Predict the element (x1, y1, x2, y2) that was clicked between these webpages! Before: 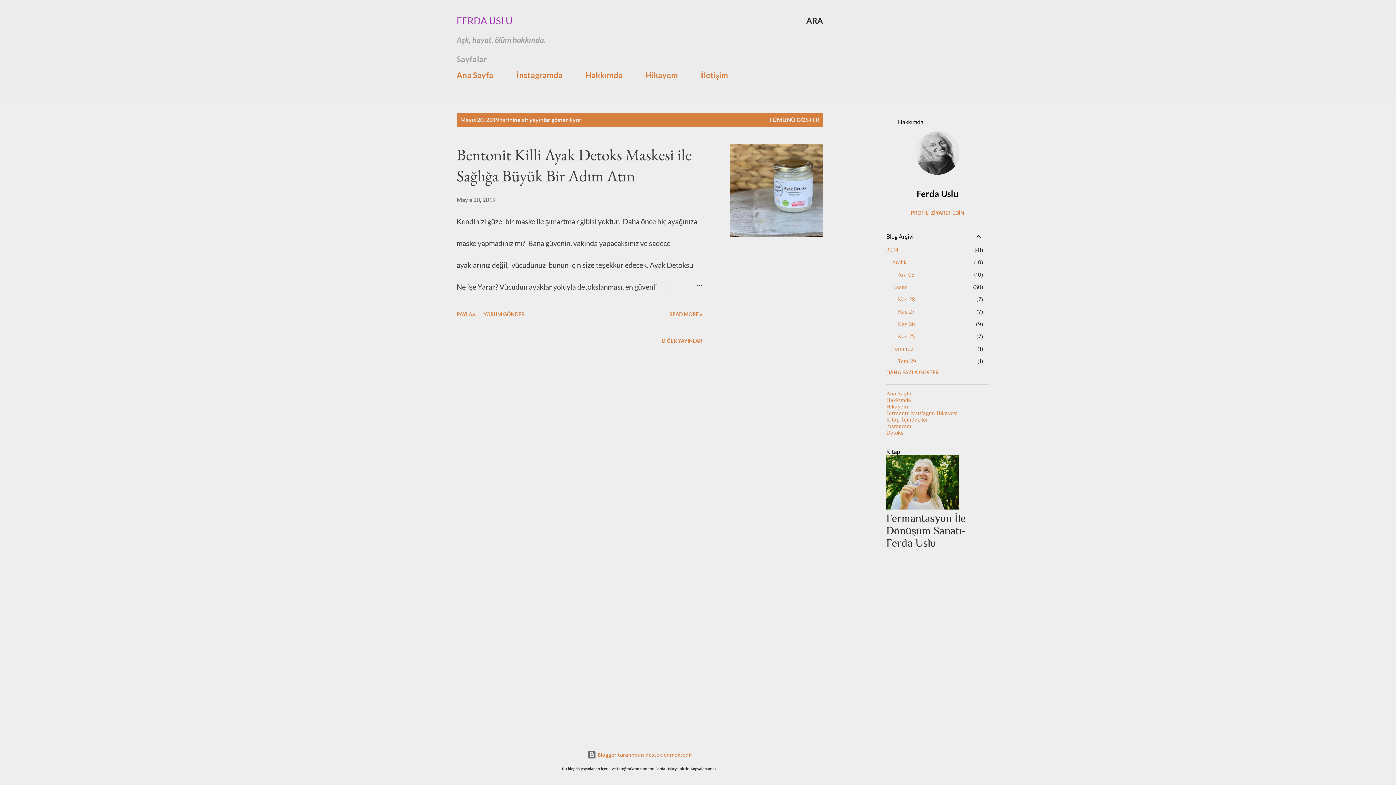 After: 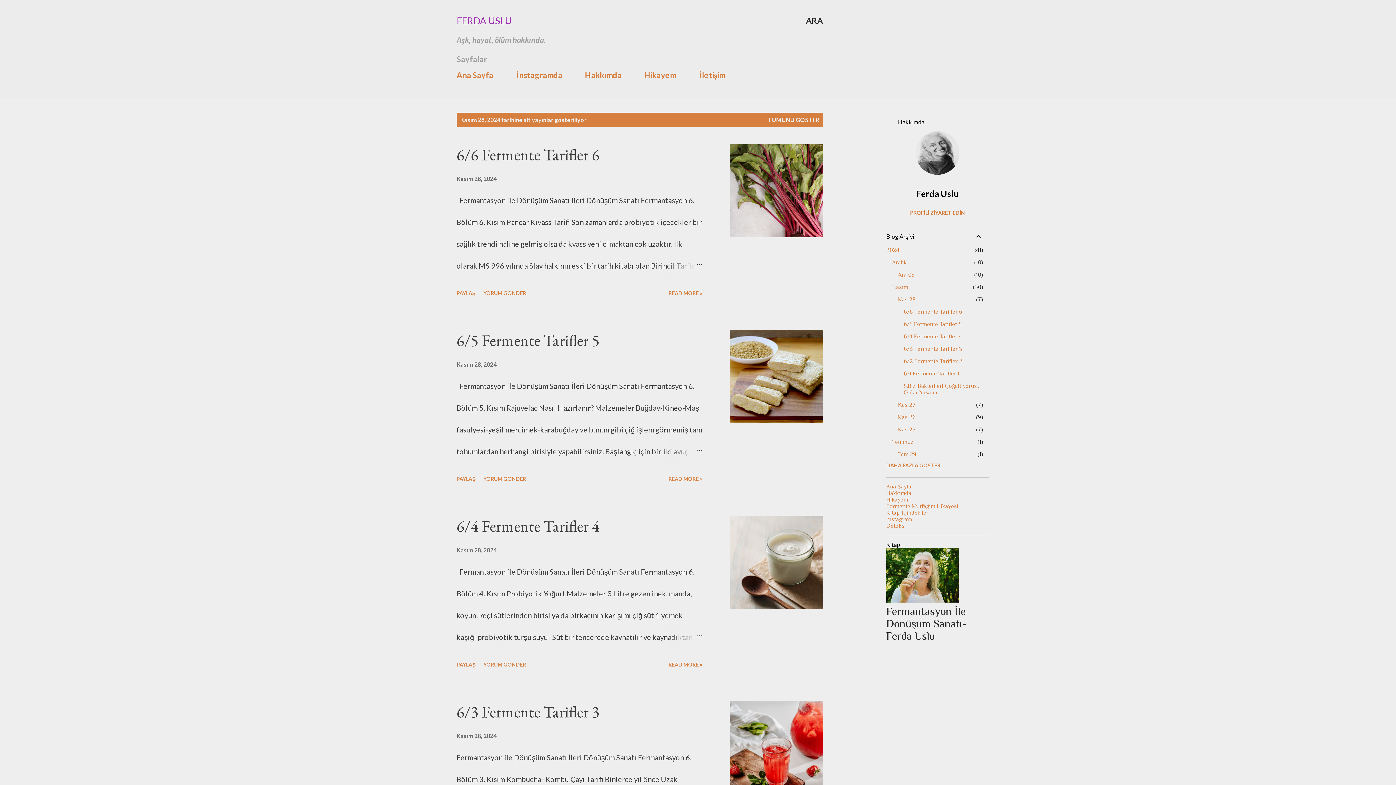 Action: label: Kas 28
7 bbox: (898, 296, 915, 302)